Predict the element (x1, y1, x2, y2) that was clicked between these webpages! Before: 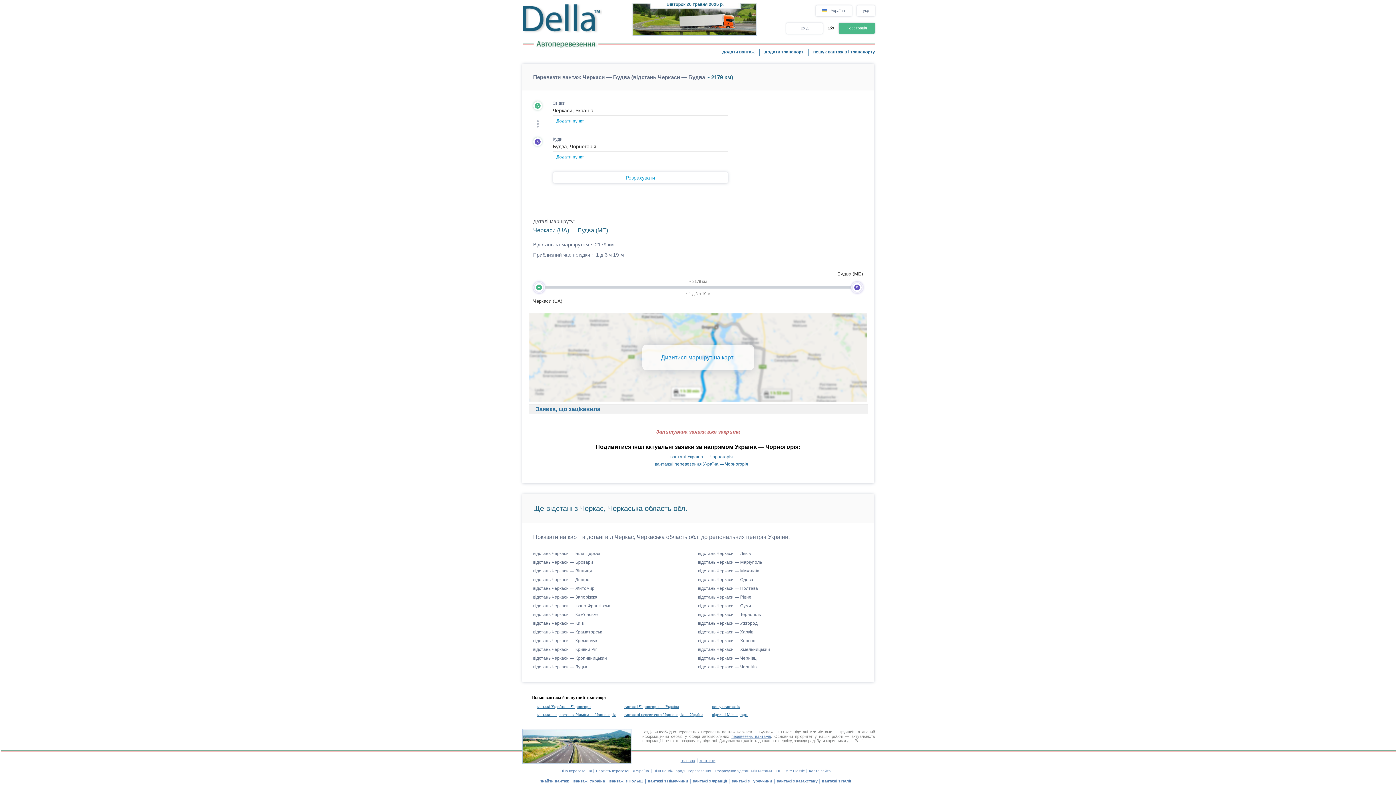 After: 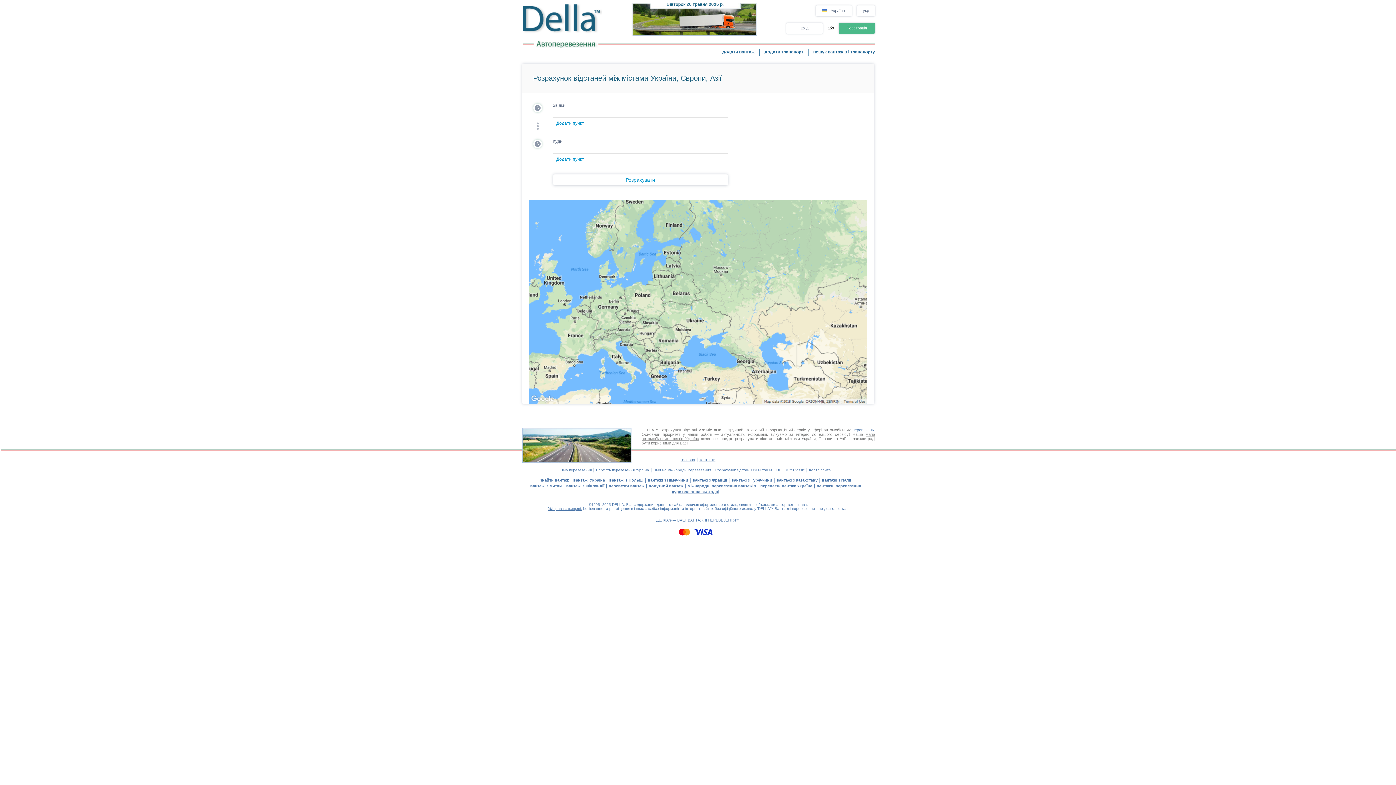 Action: label: Відстані між містами bbox: (793, 730, 832, 734)